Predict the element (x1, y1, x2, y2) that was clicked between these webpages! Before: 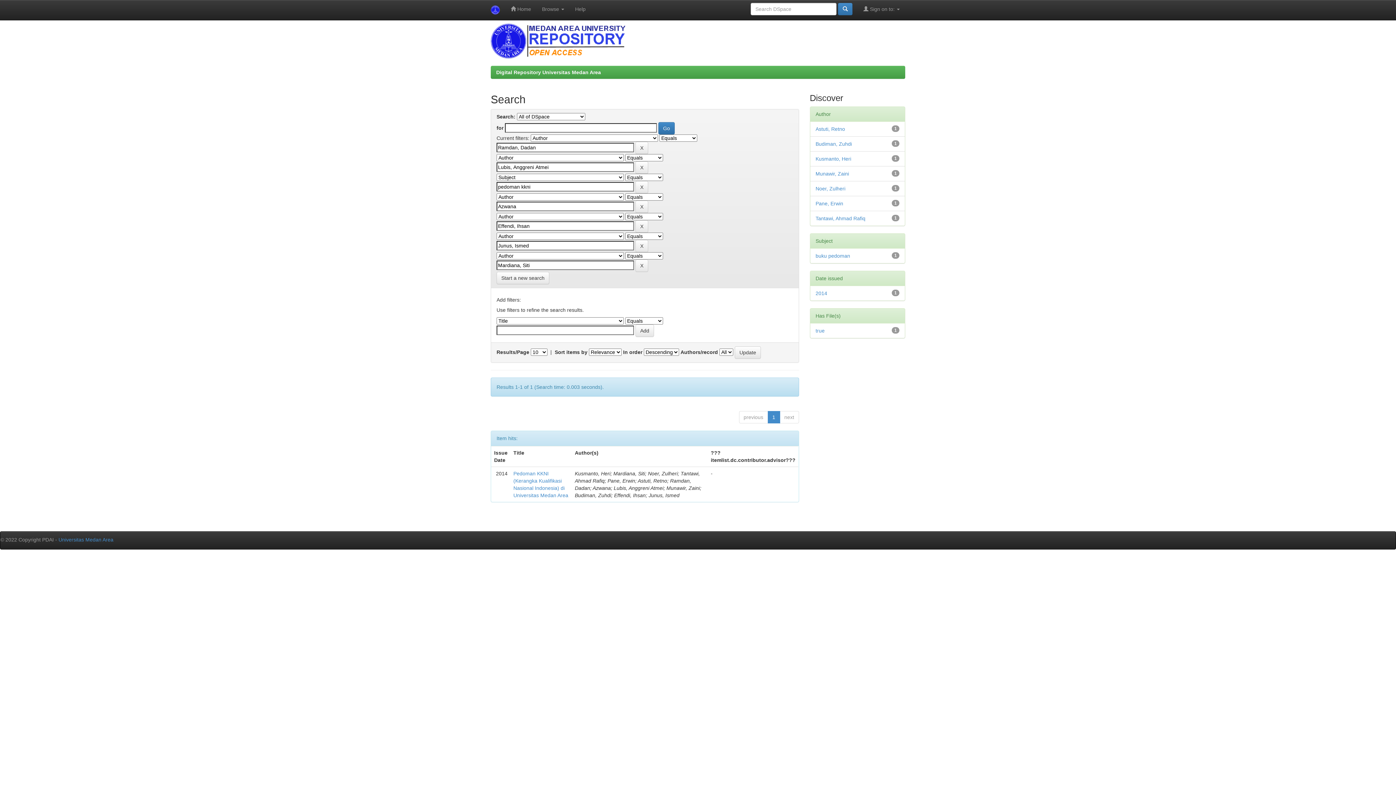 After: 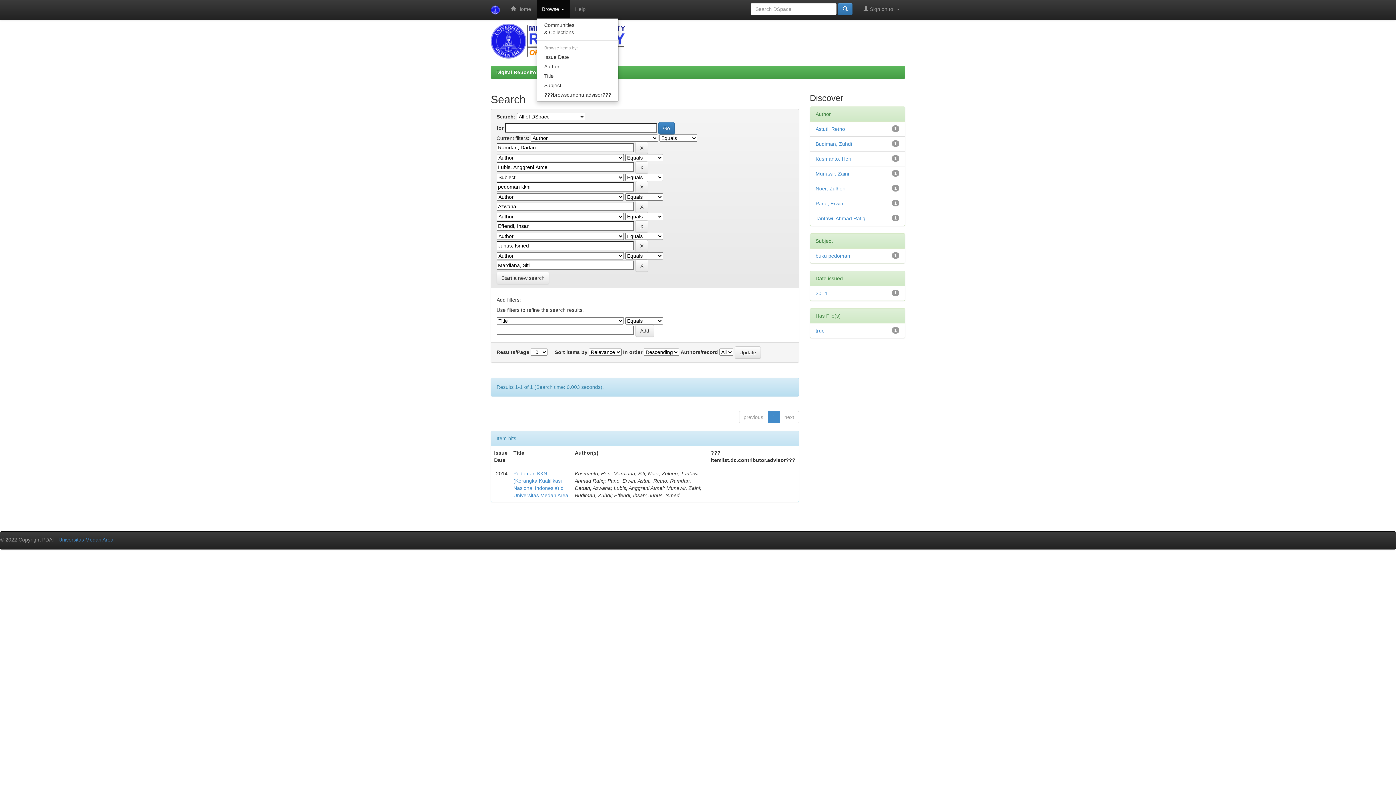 Action: label: Browse  bbox: (536, 0, 569, 18)